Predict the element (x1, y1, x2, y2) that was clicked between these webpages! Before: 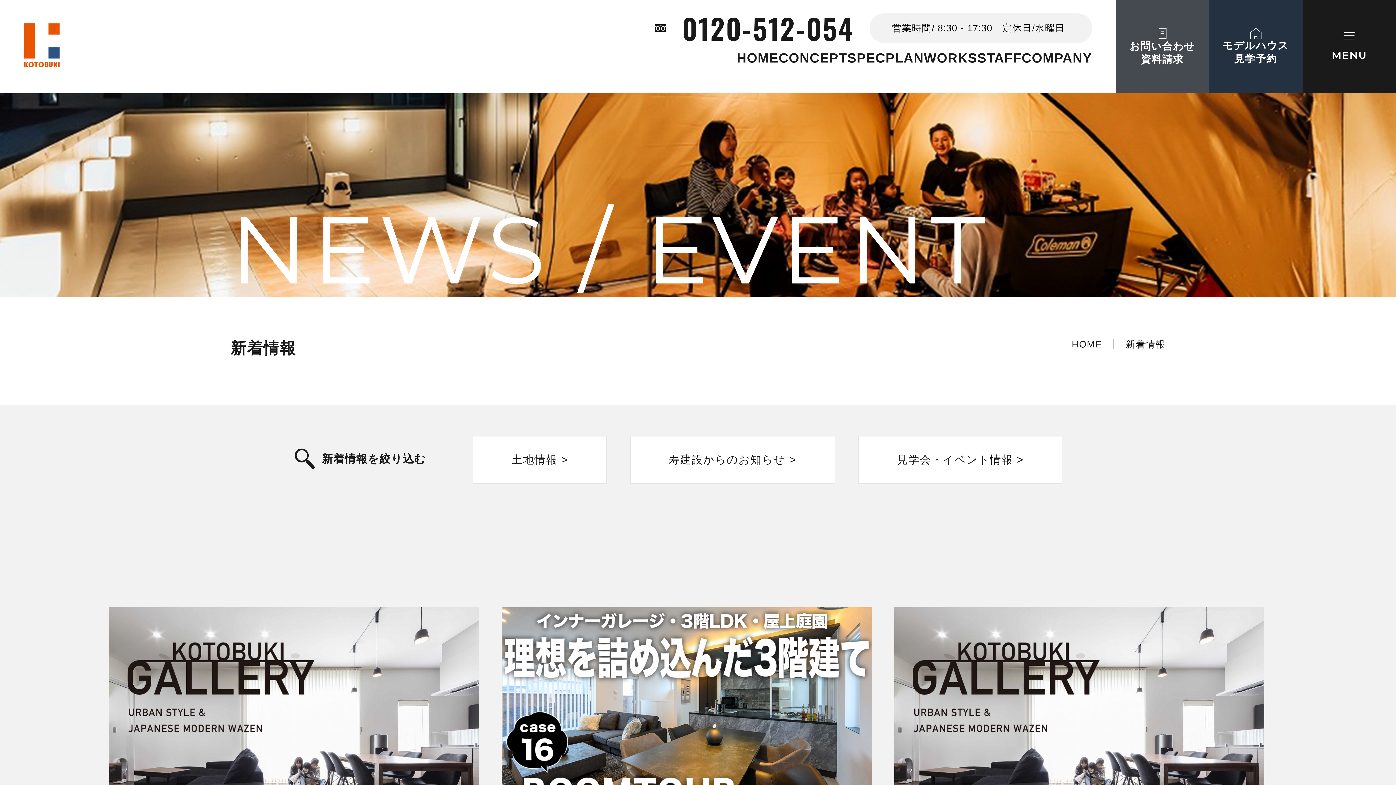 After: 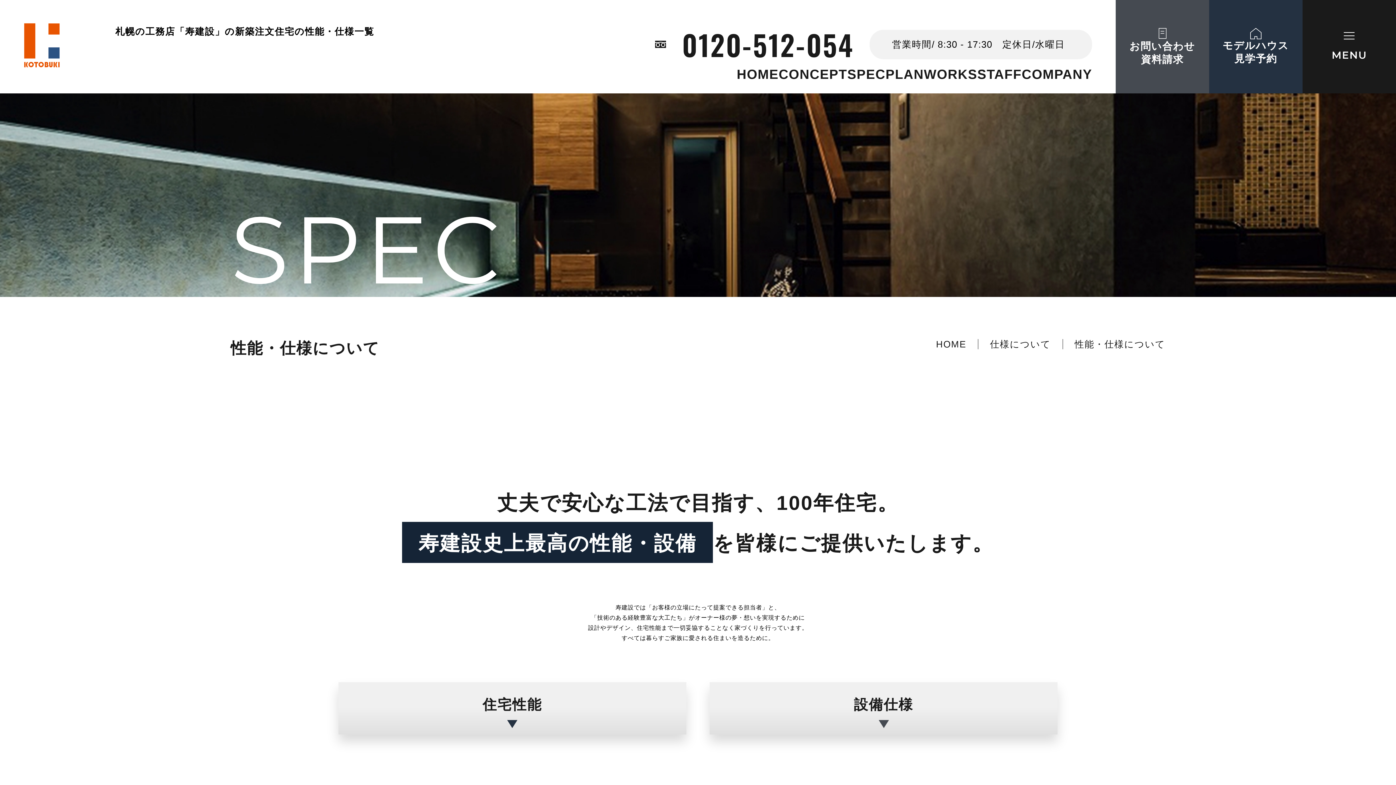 Action: bbox: (847, 50, 885, 65) label: SPEC